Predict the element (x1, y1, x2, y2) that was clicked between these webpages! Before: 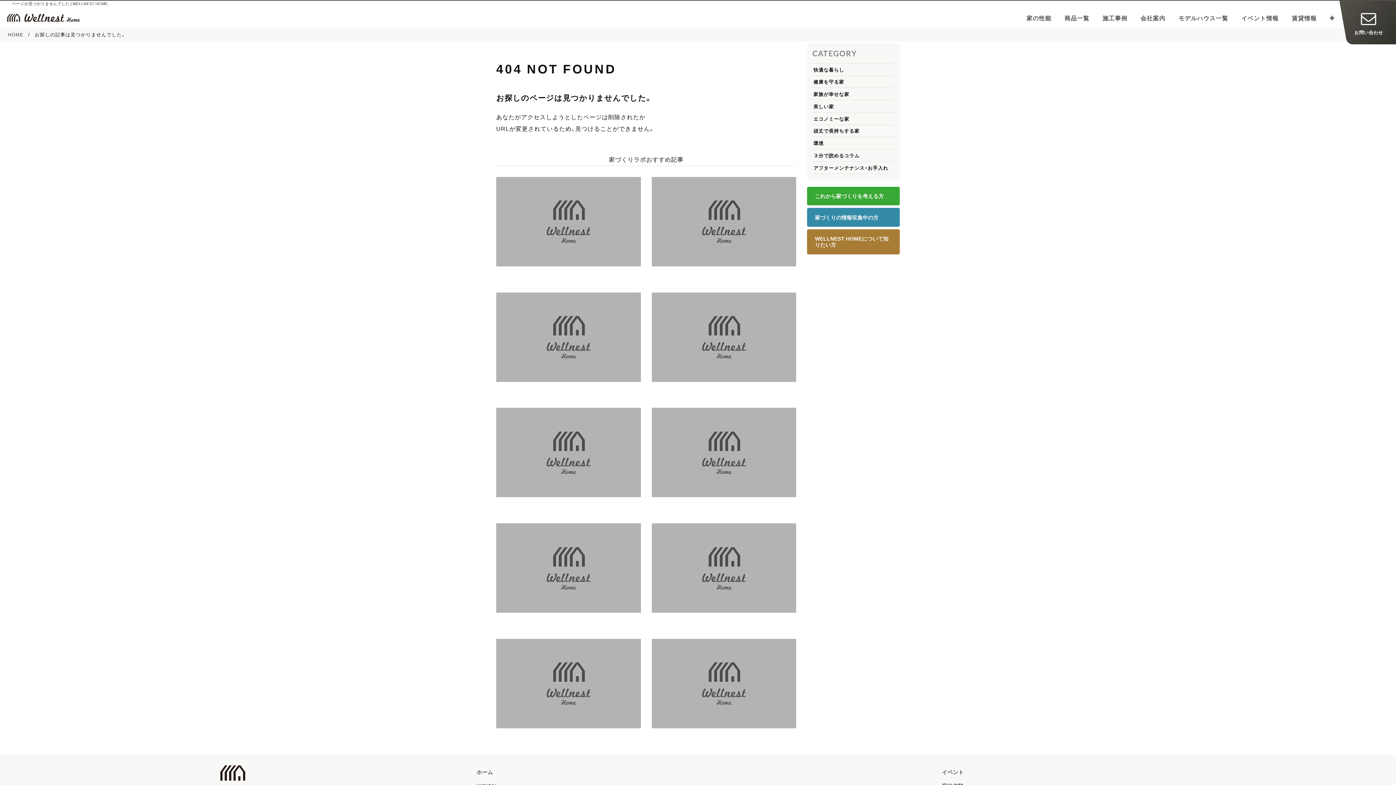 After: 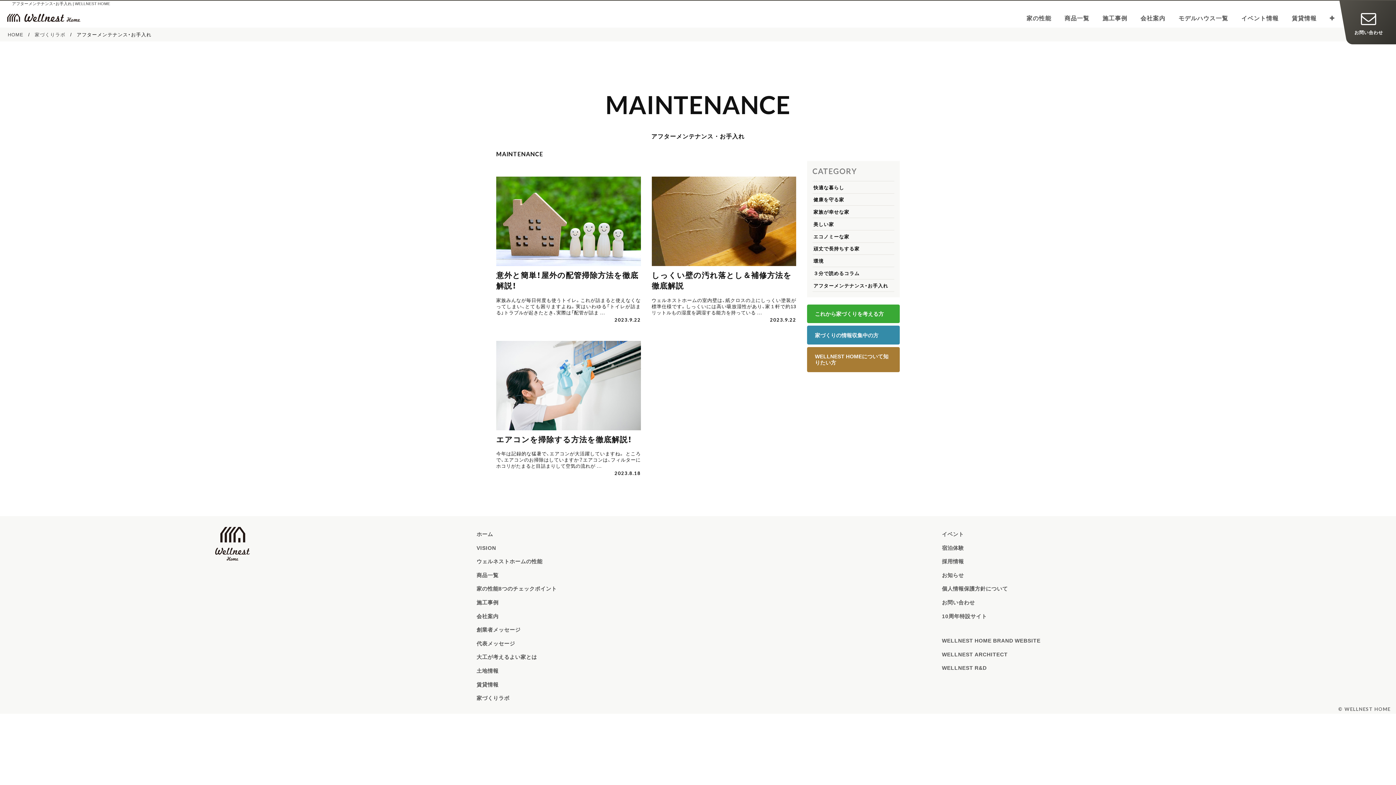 Action: bbox: (812, 161, 894, 173) label: アフターメンテナンス・お手入れ